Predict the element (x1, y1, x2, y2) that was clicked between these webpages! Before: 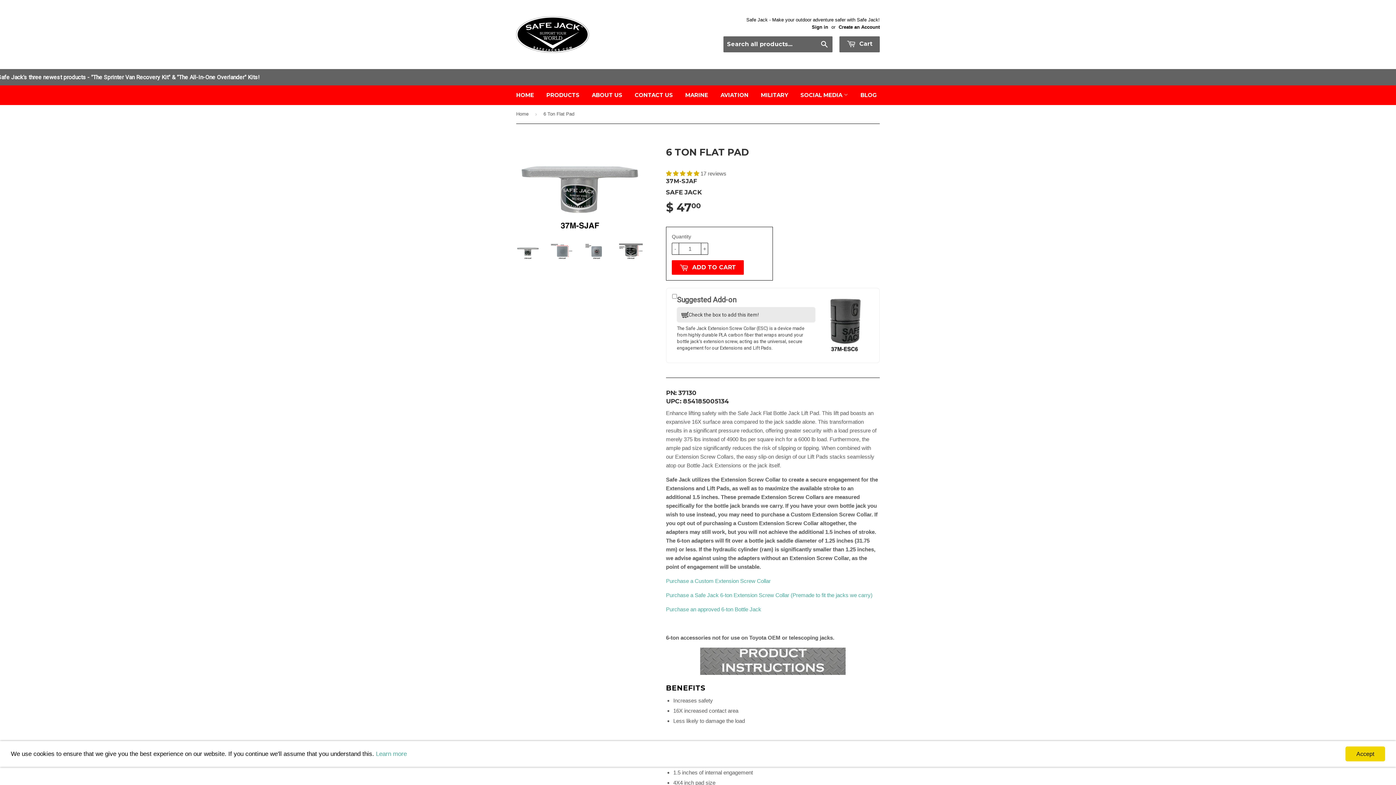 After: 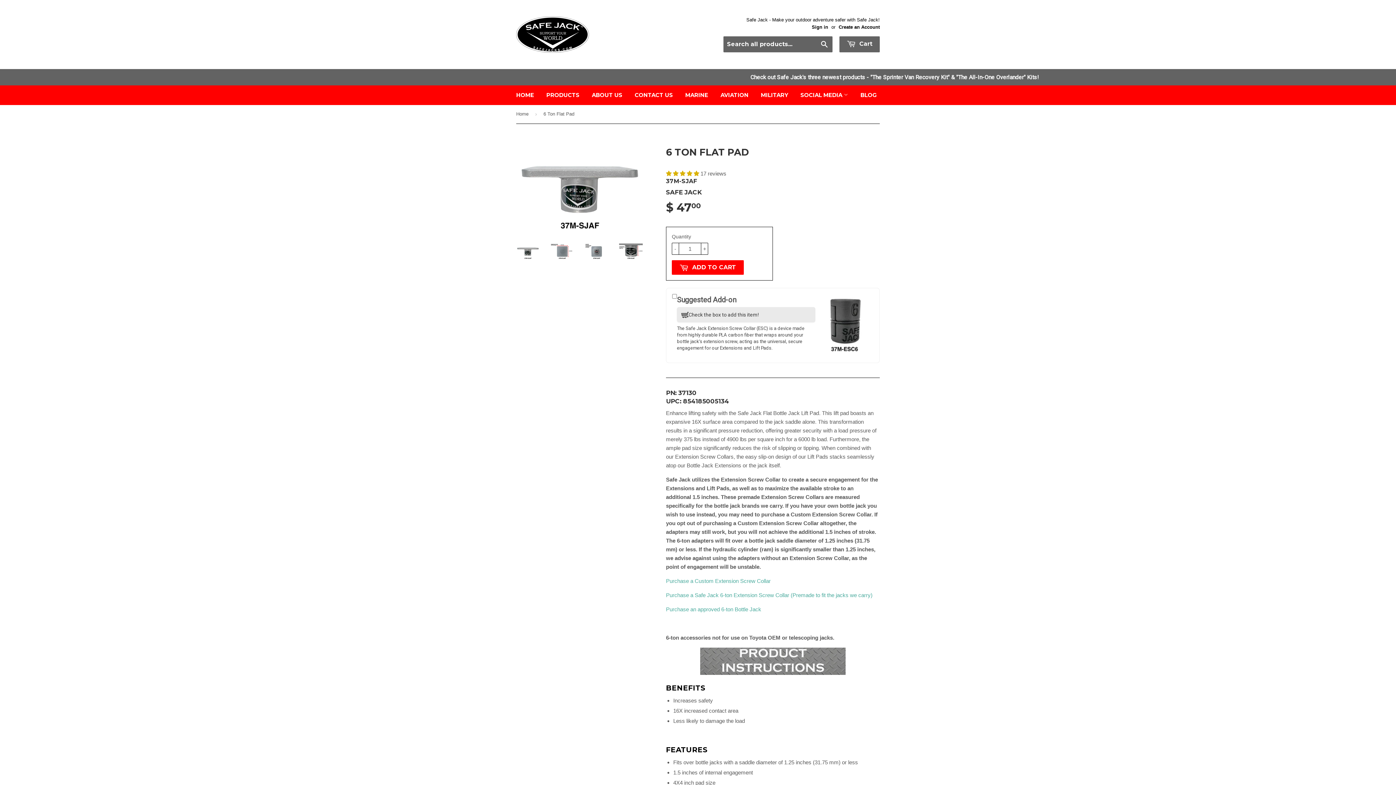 Action: bbox: (1345, 746, 1385, 761) label: Accept